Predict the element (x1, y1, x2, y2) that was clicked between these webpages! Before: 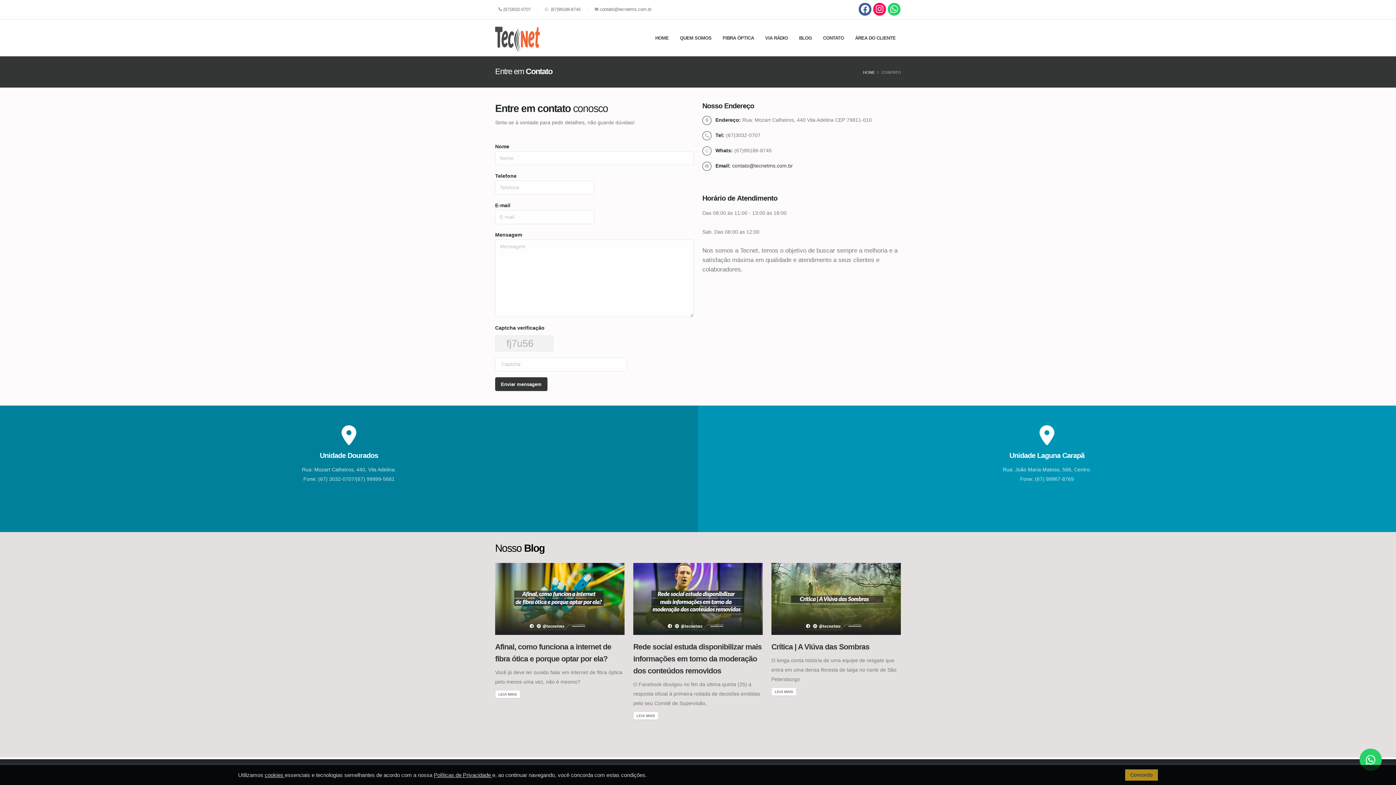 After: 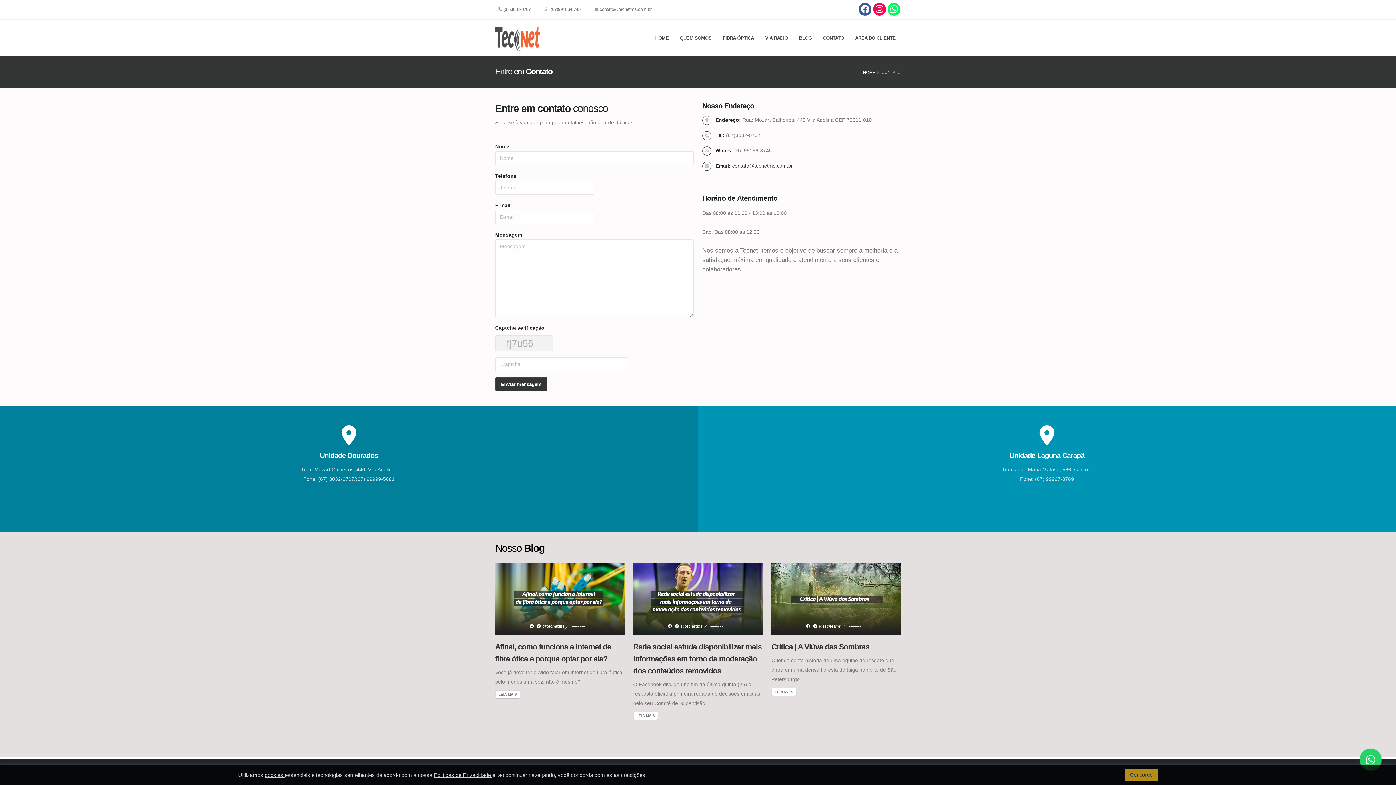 Action: bbox: (888, 2, 900, 15)